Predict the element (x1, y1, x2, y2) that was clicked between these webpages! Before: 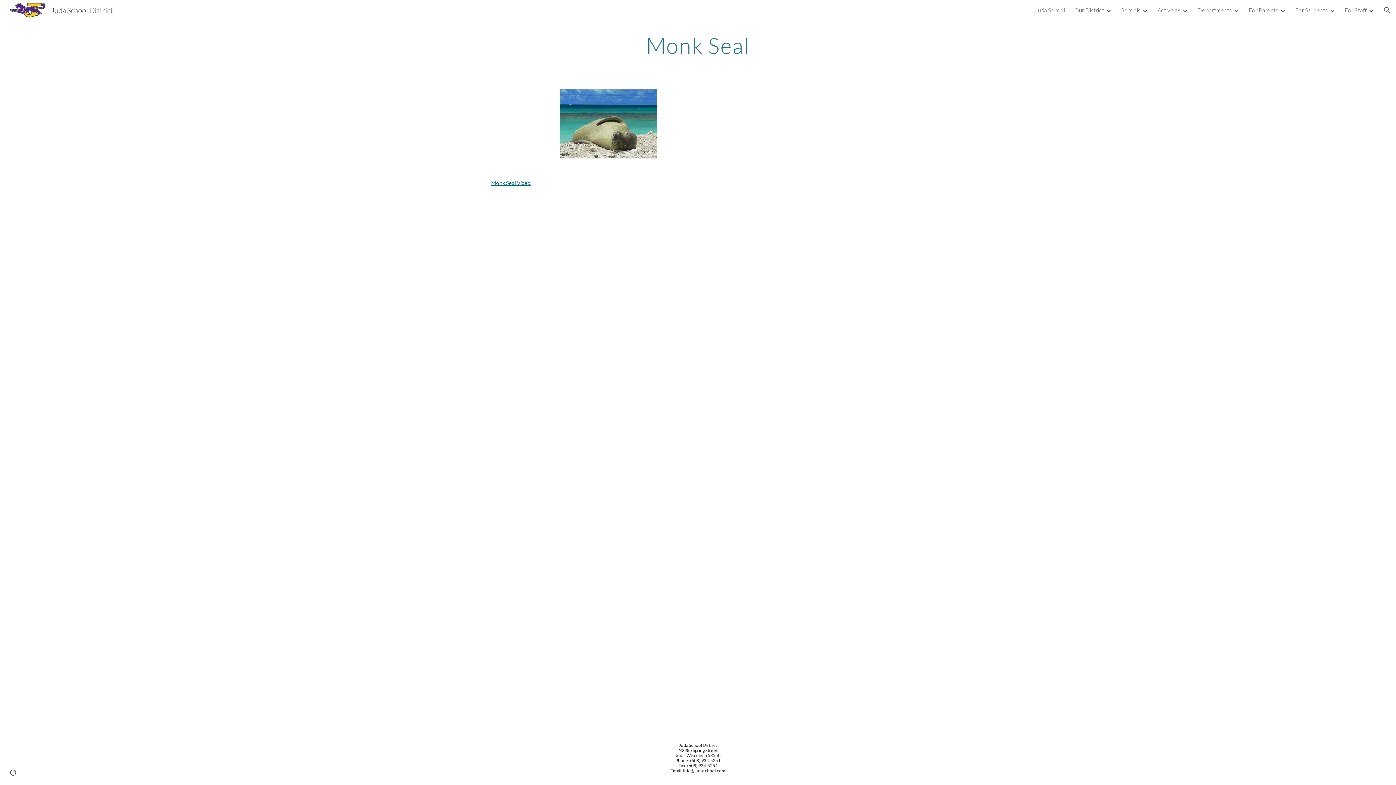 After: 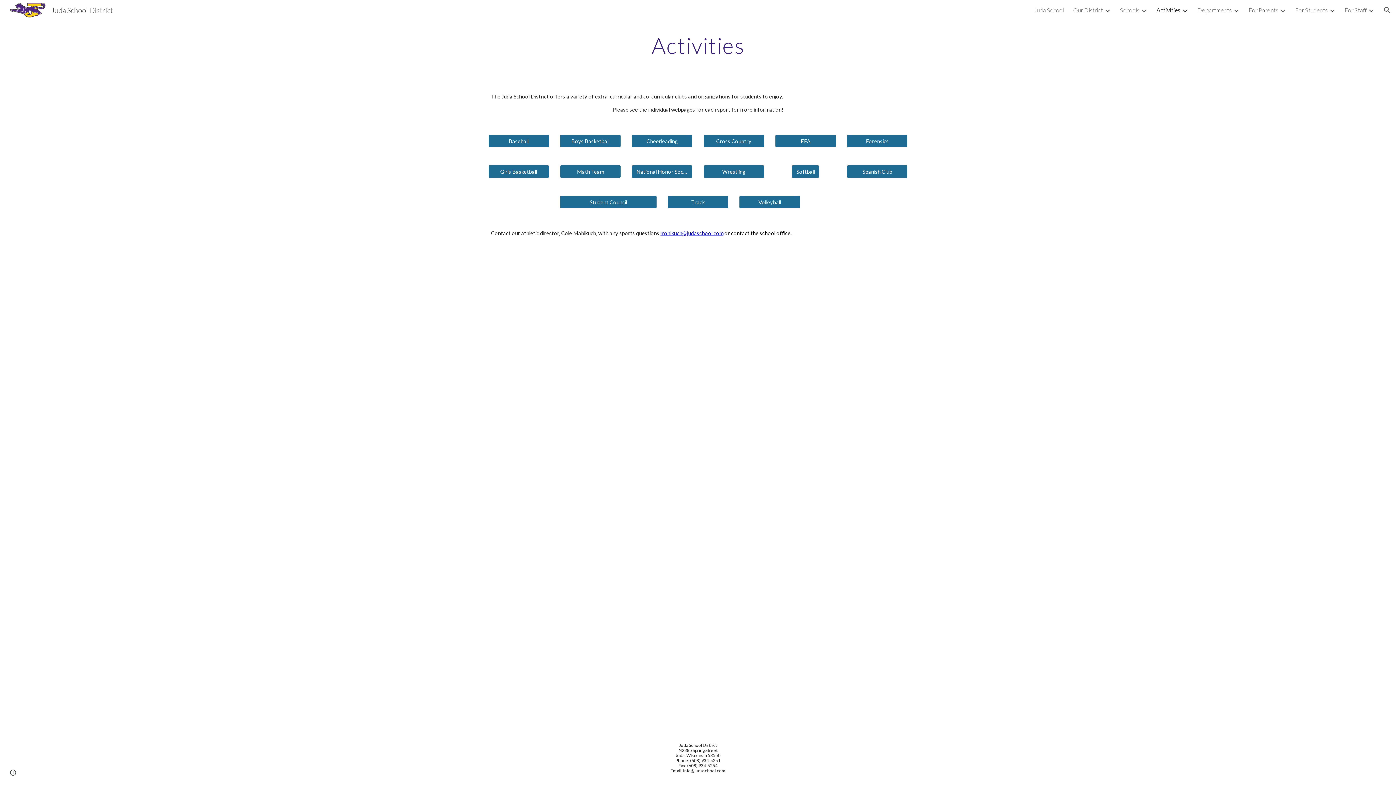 Action: label: Activities bbox: (1157, 6, 1180, 13)